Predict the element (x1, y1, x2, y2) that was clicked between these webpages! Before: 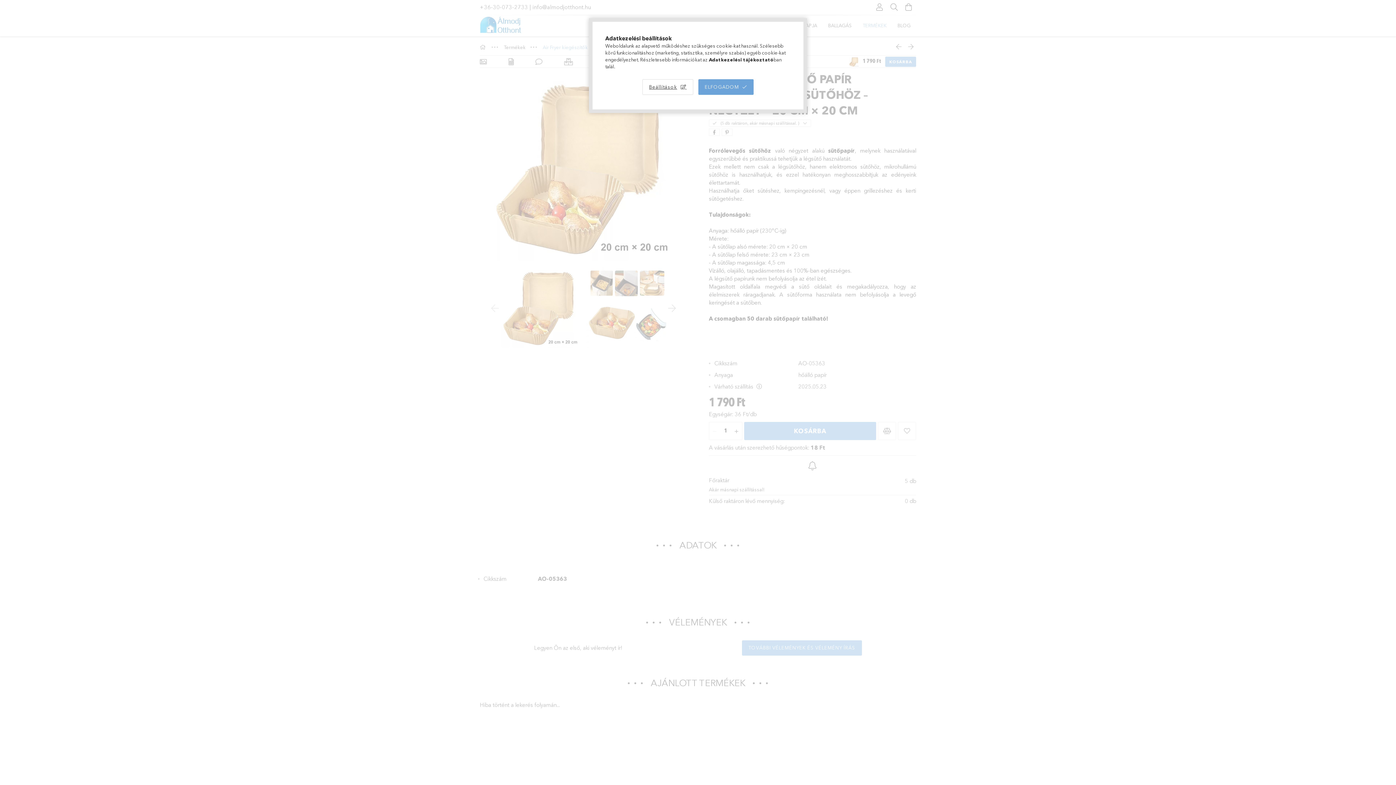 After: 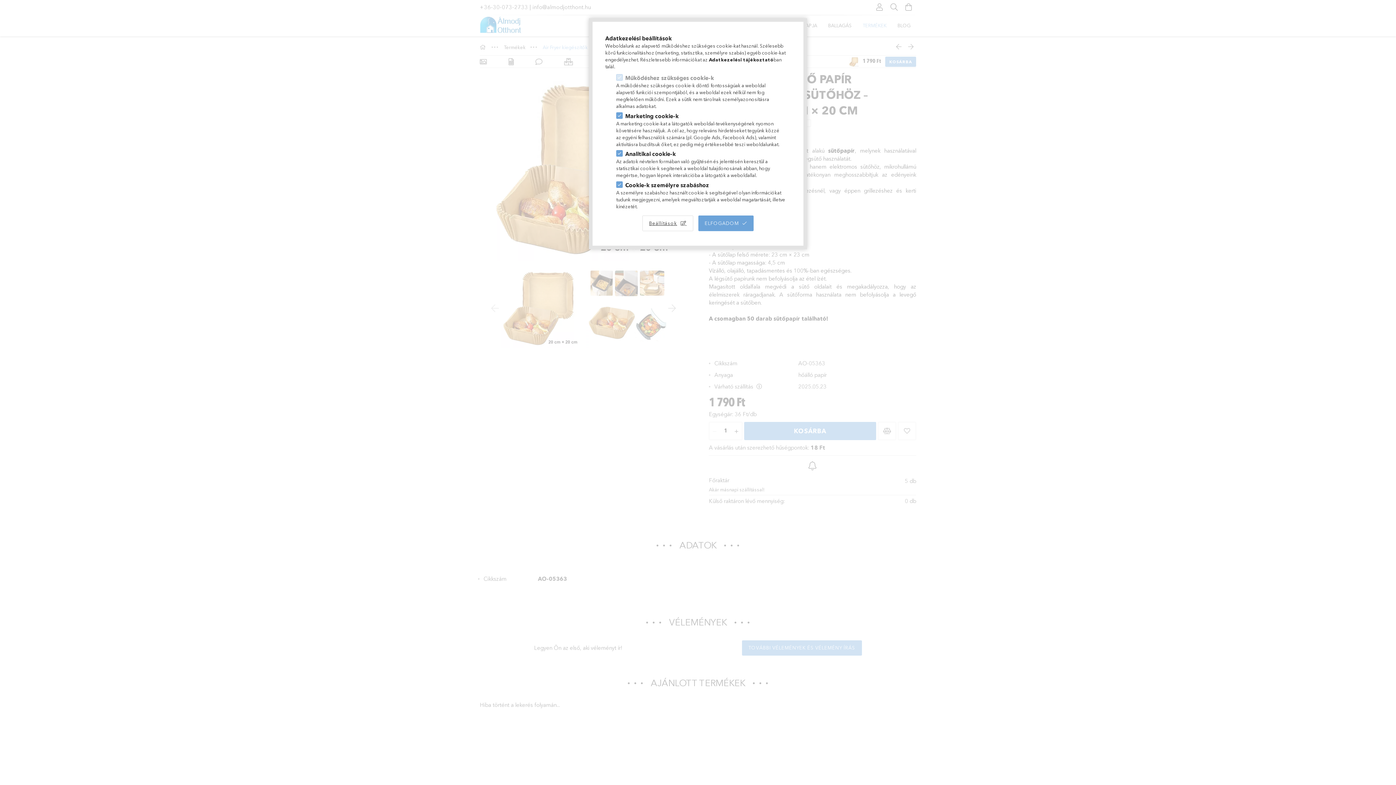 Action: bbox: (642, 79, 693, 94) label: Beállítások